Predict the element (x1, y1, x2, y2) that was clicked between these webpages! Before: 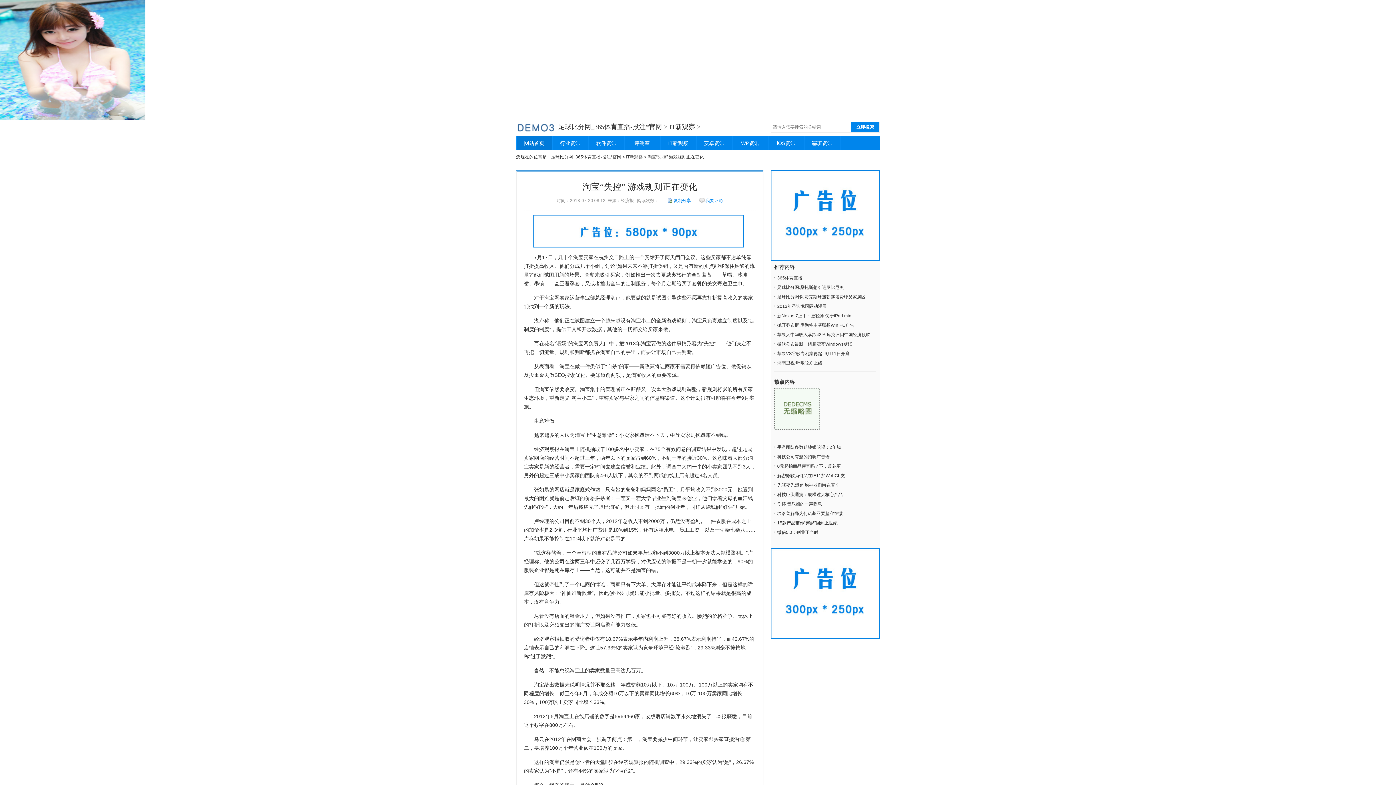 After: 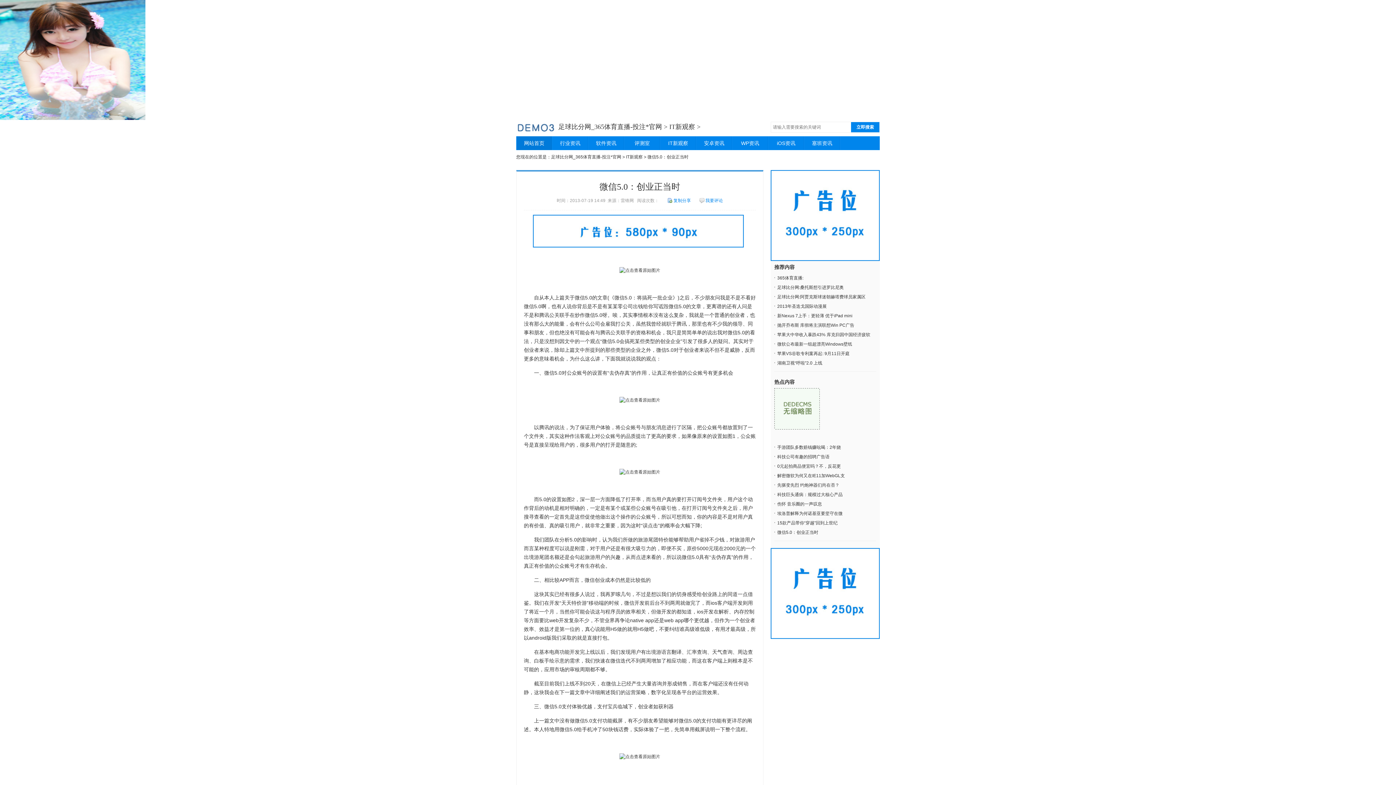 Action: label: 微信5.0：创业正当时 bbox: (777, 530, 818, 535)